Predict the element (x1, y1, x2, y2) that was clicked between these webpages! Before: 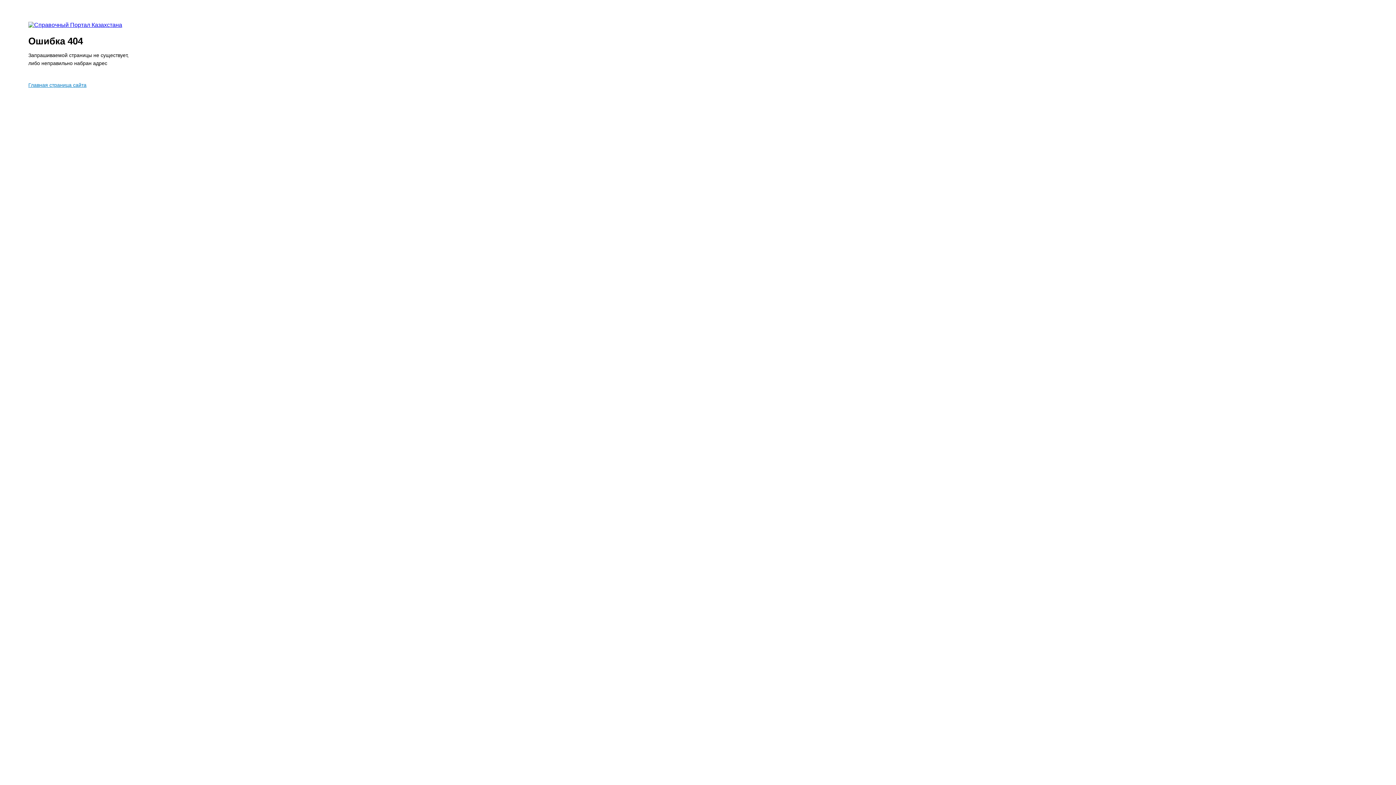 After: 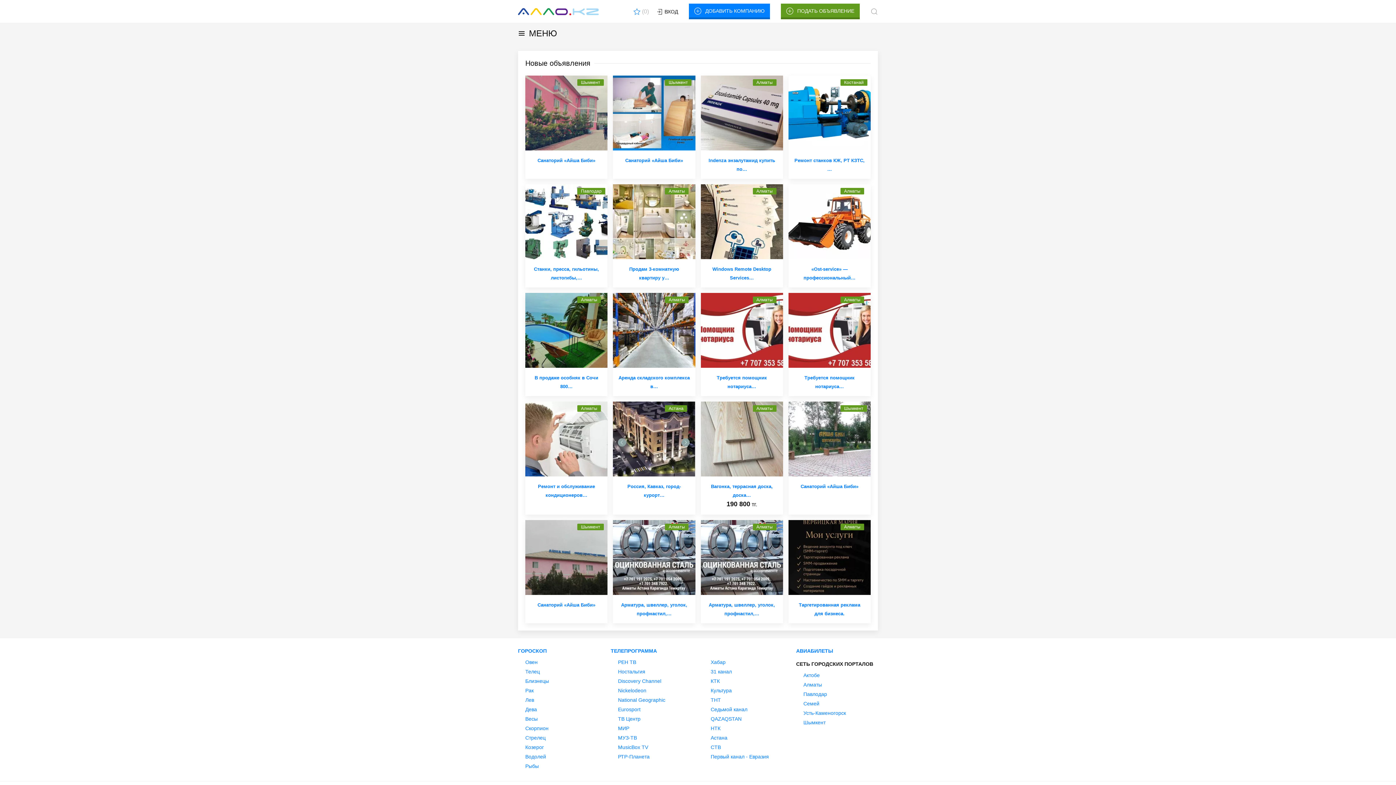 Action: bbox: (28, 21, 122, 28)